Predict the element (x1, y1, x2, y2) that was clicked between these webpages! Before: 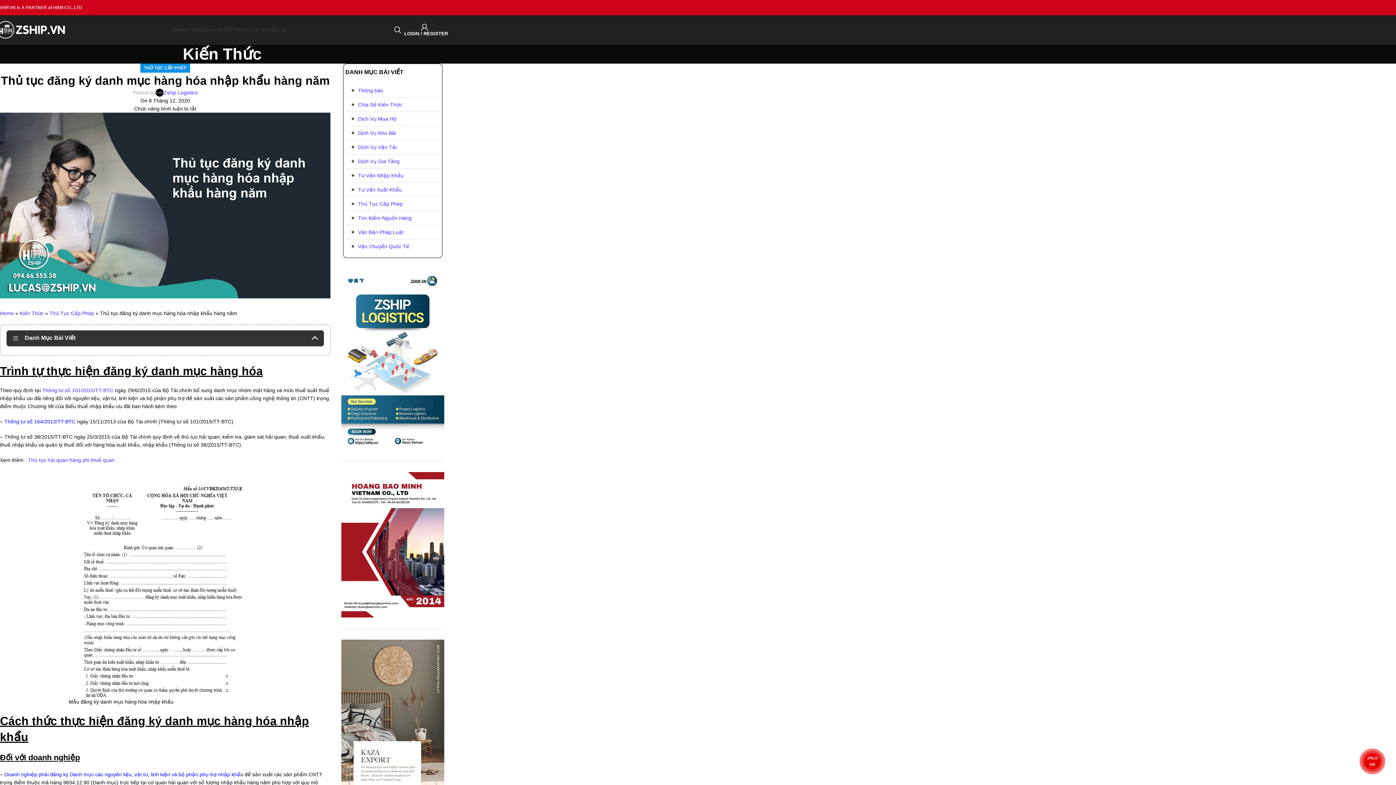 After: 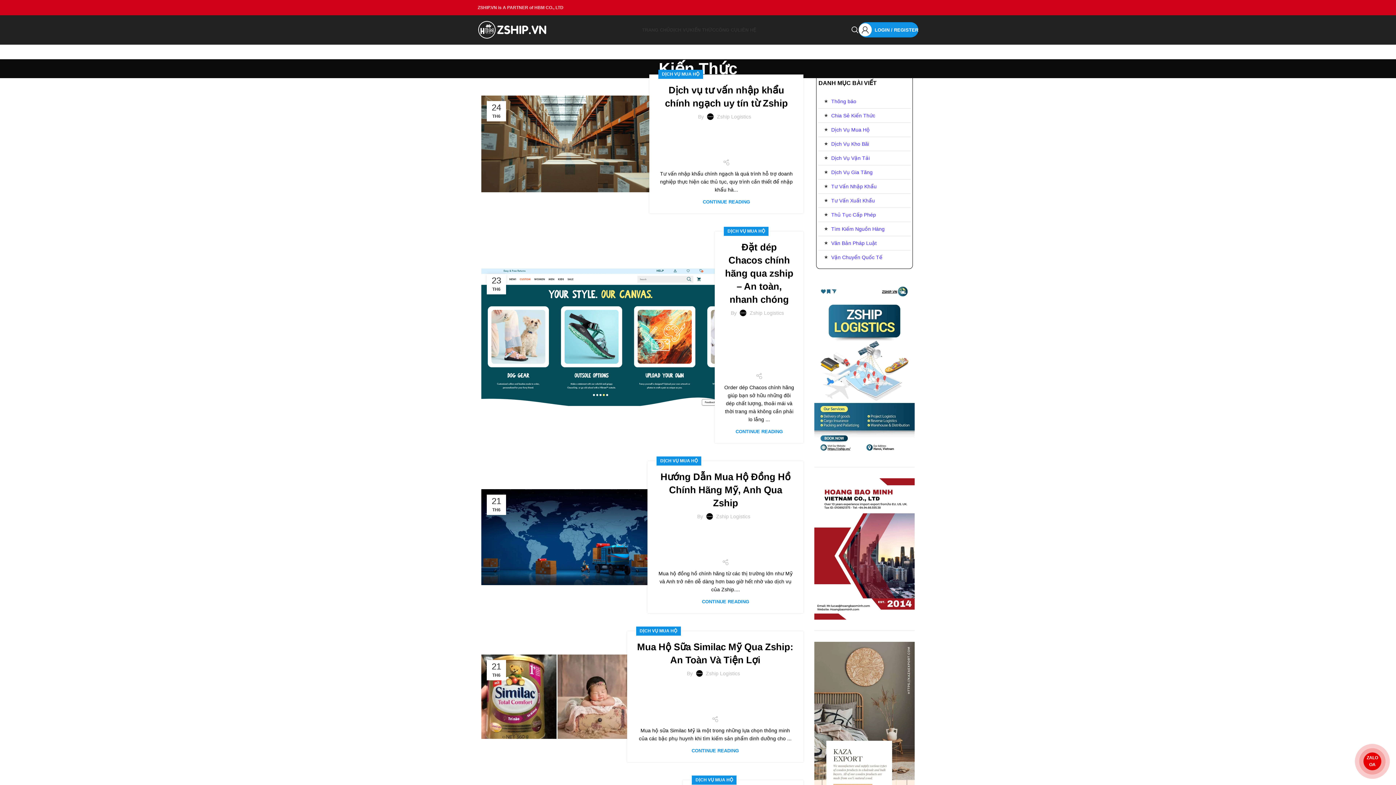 Action: label: KIẾN THỨC bbox: (220, 22, 246, 37)